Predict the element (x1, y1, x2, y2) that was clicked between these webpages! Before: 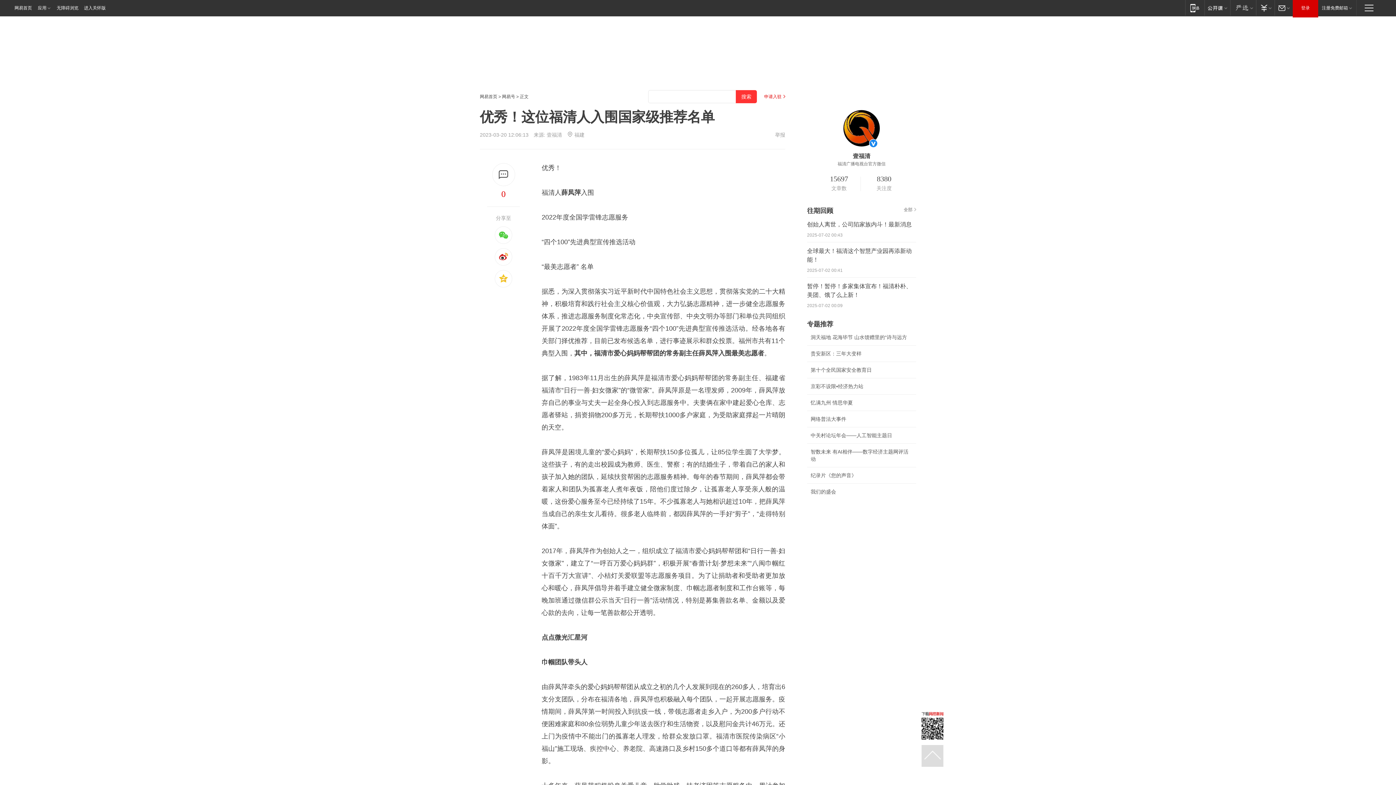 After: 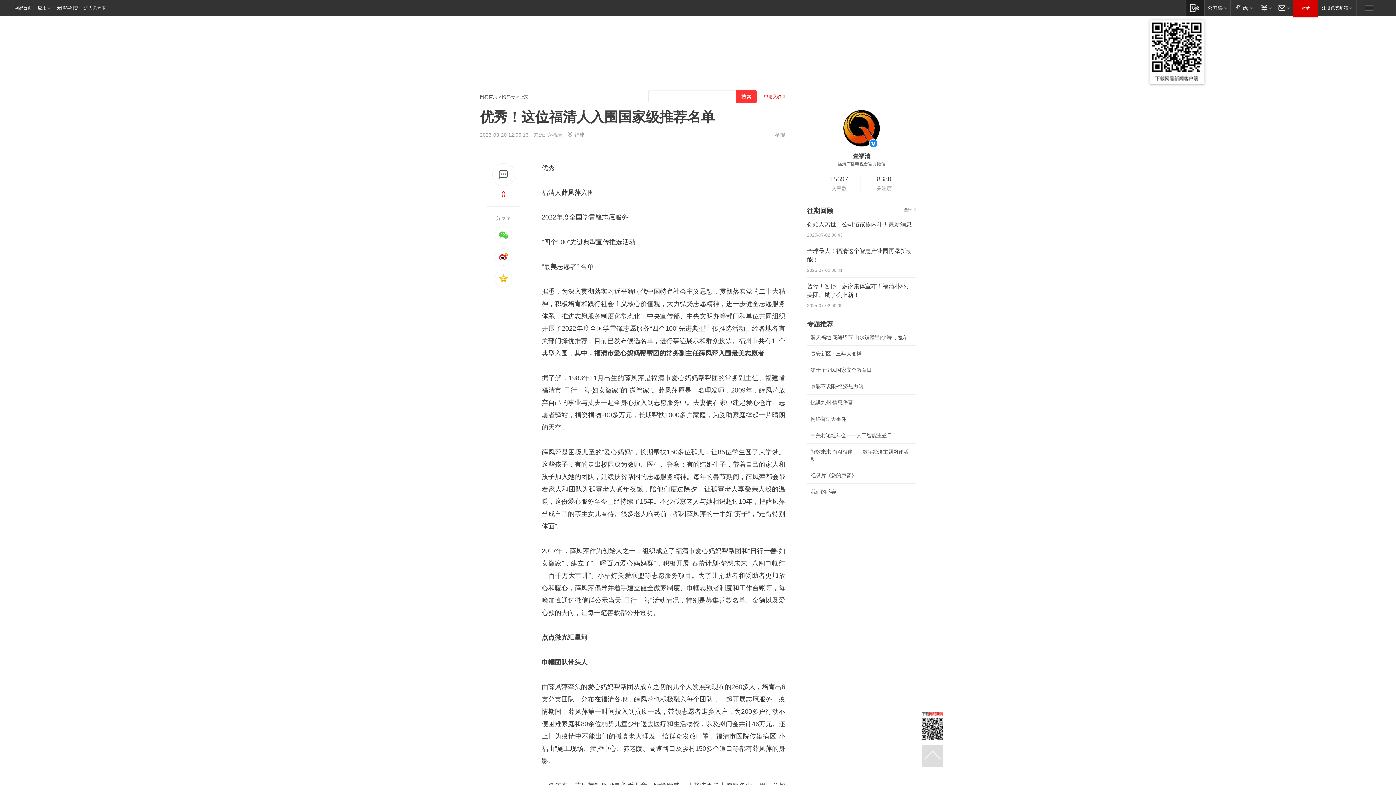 Action: bbox: (1185, 0, 1204, 15) label: 移动端